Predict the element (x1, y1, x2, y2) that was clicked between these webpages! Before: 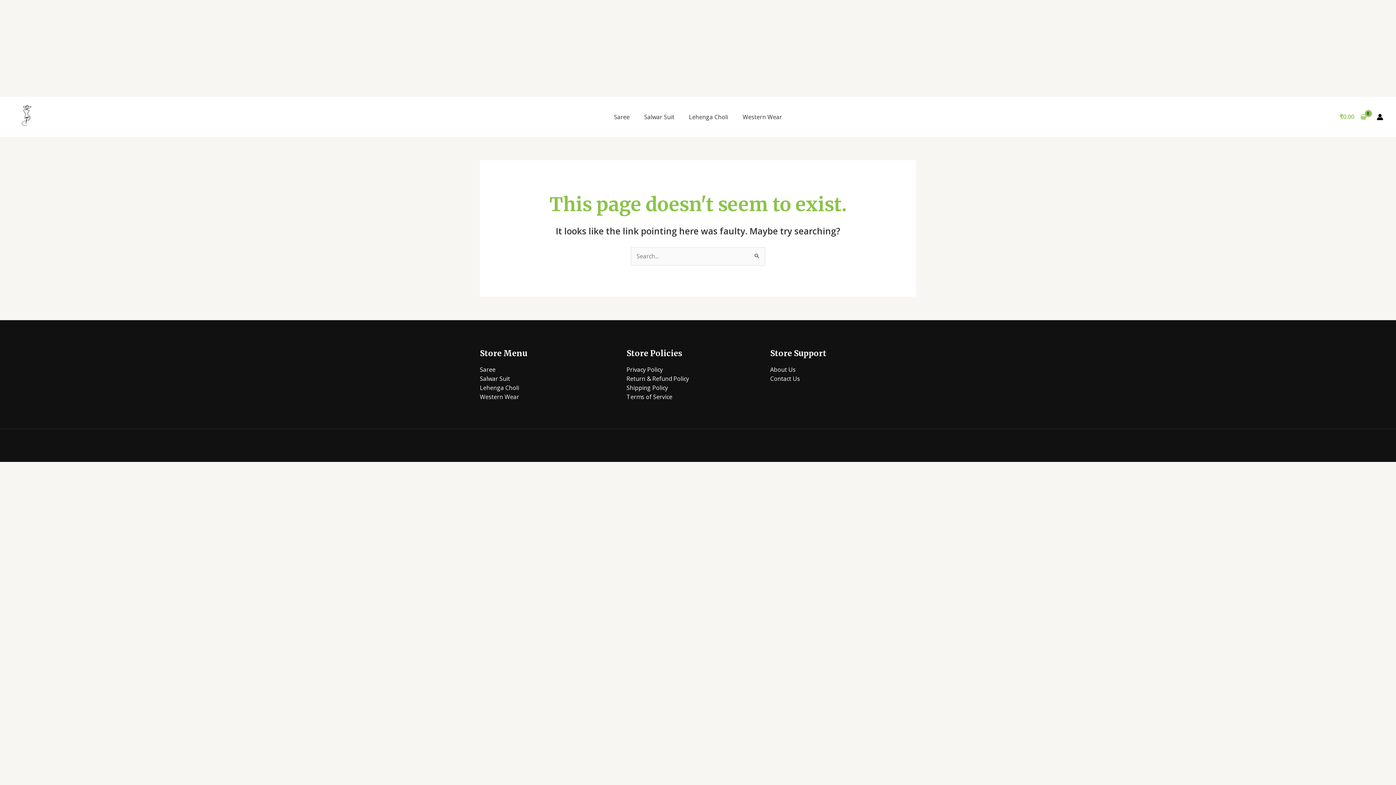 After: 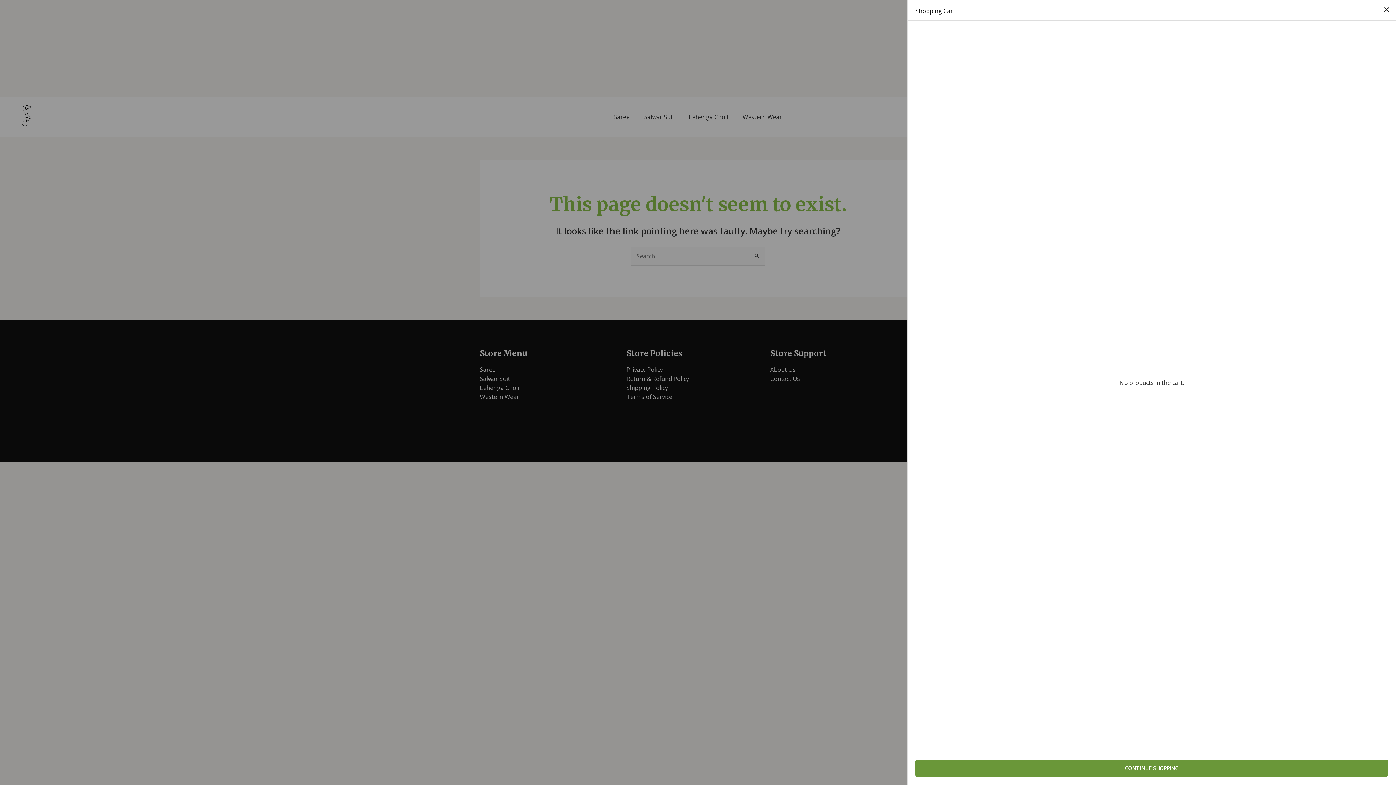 Action: label: View Shopping Cart, empty bbox: (1336, 106, 1369, 127)